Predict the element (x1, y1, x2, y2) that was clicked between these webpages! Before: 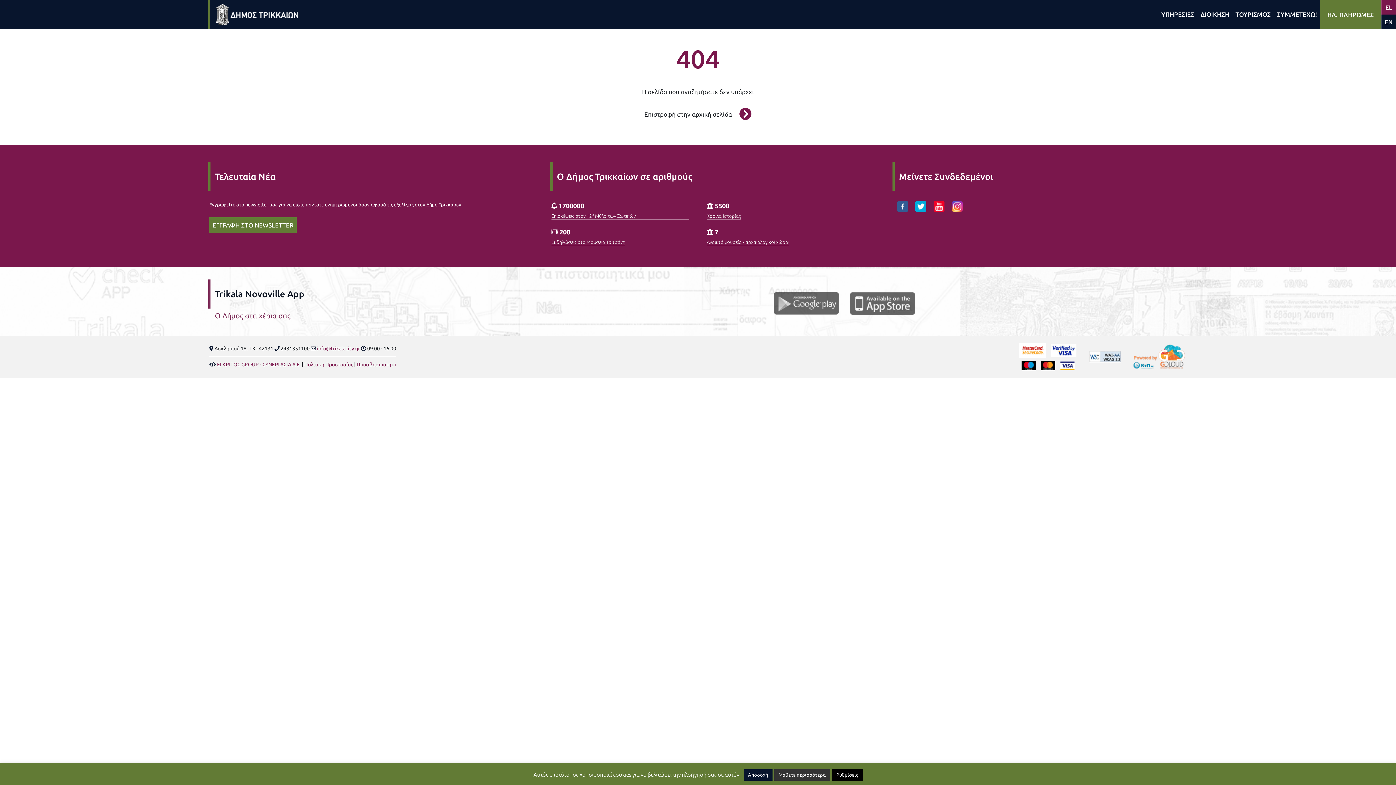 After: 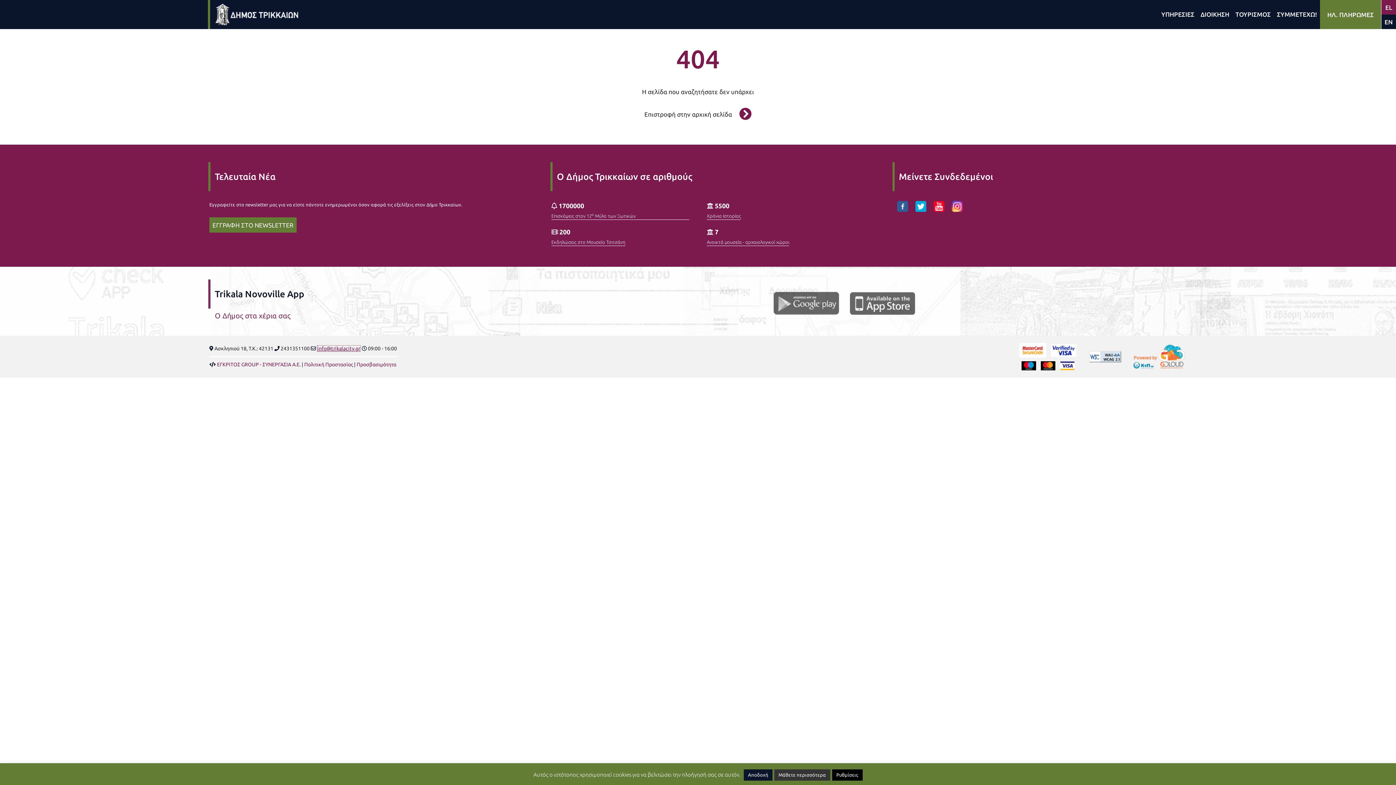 Action: label: info@trikalacity.gr bbox: (317, 345, 360, 351)